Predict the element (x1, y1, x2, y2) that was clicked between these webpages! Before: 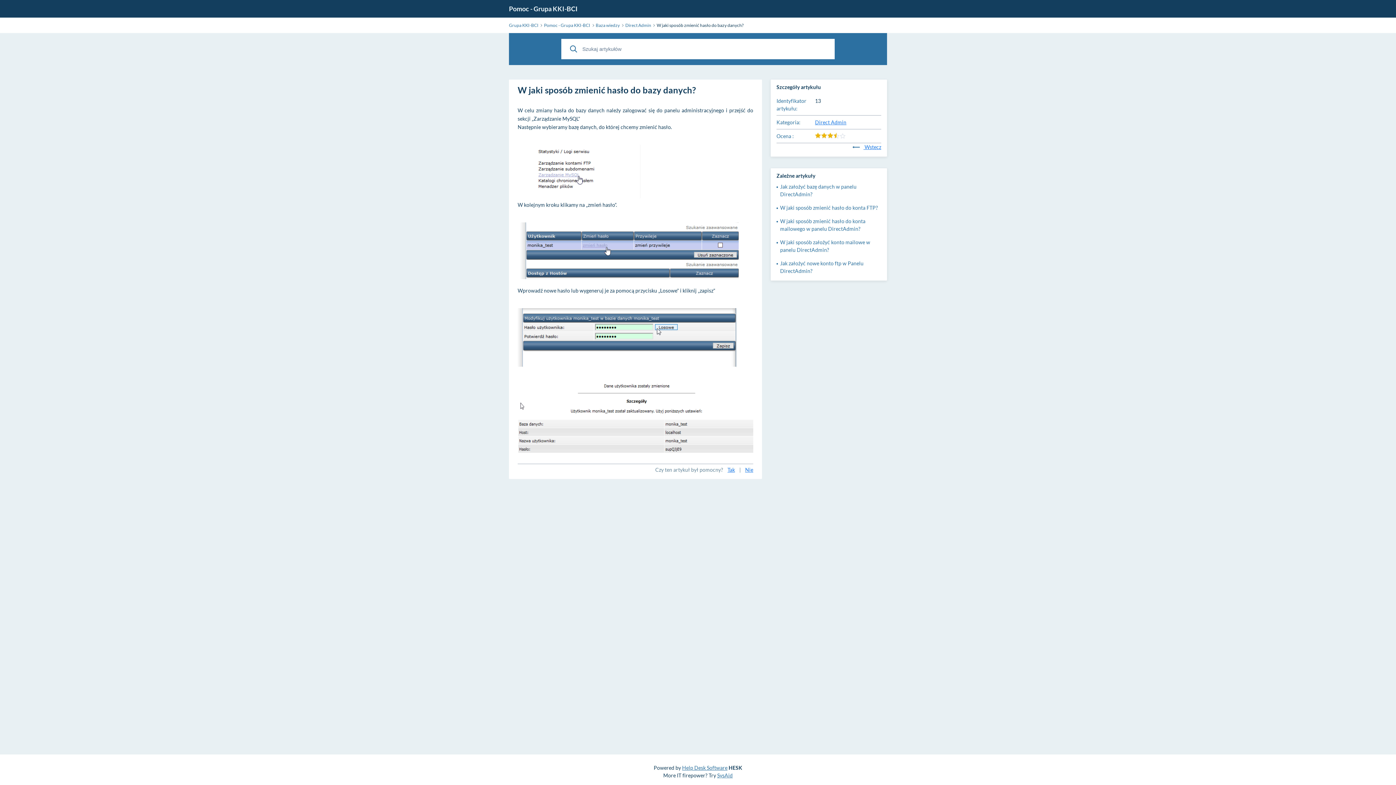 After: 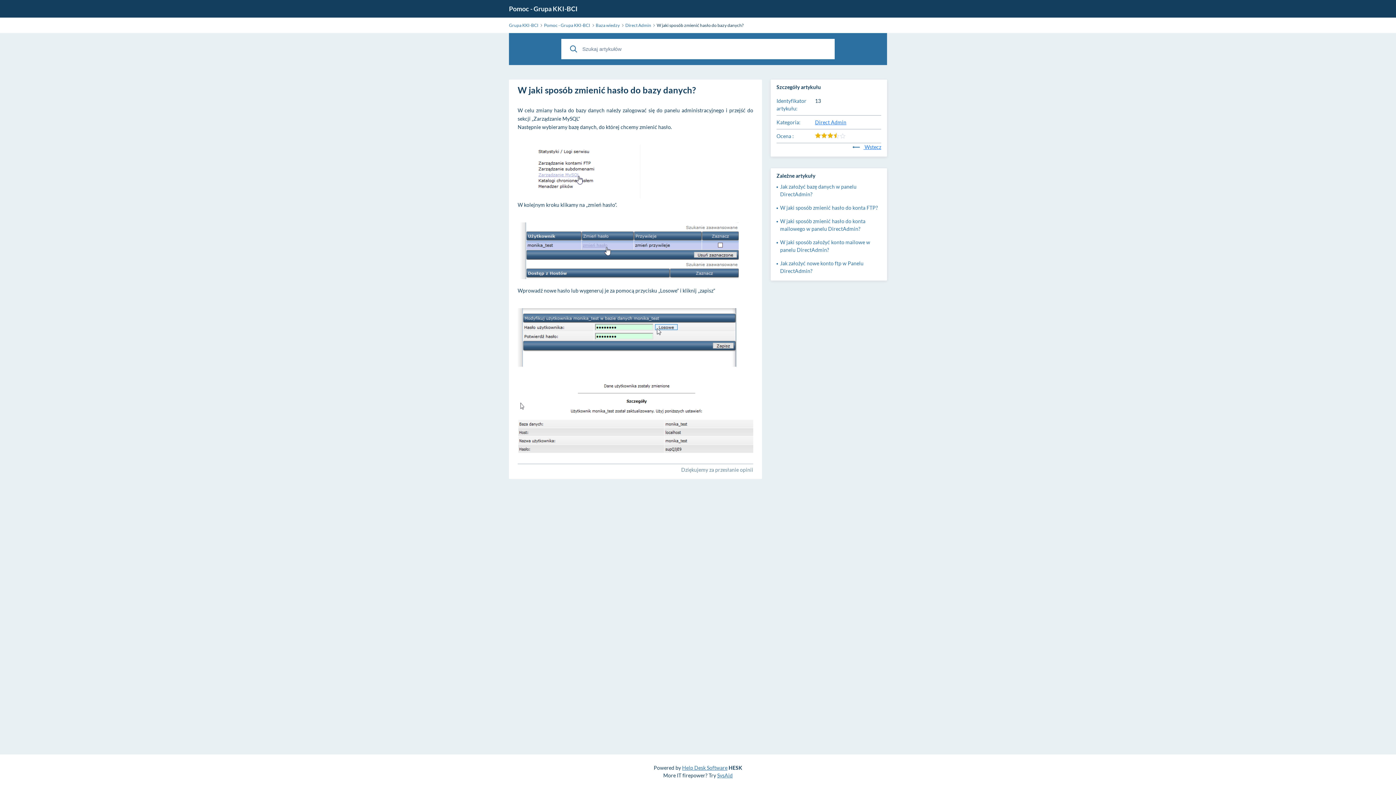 Action: label: Tak bbox: (727, 466, 735, 473)